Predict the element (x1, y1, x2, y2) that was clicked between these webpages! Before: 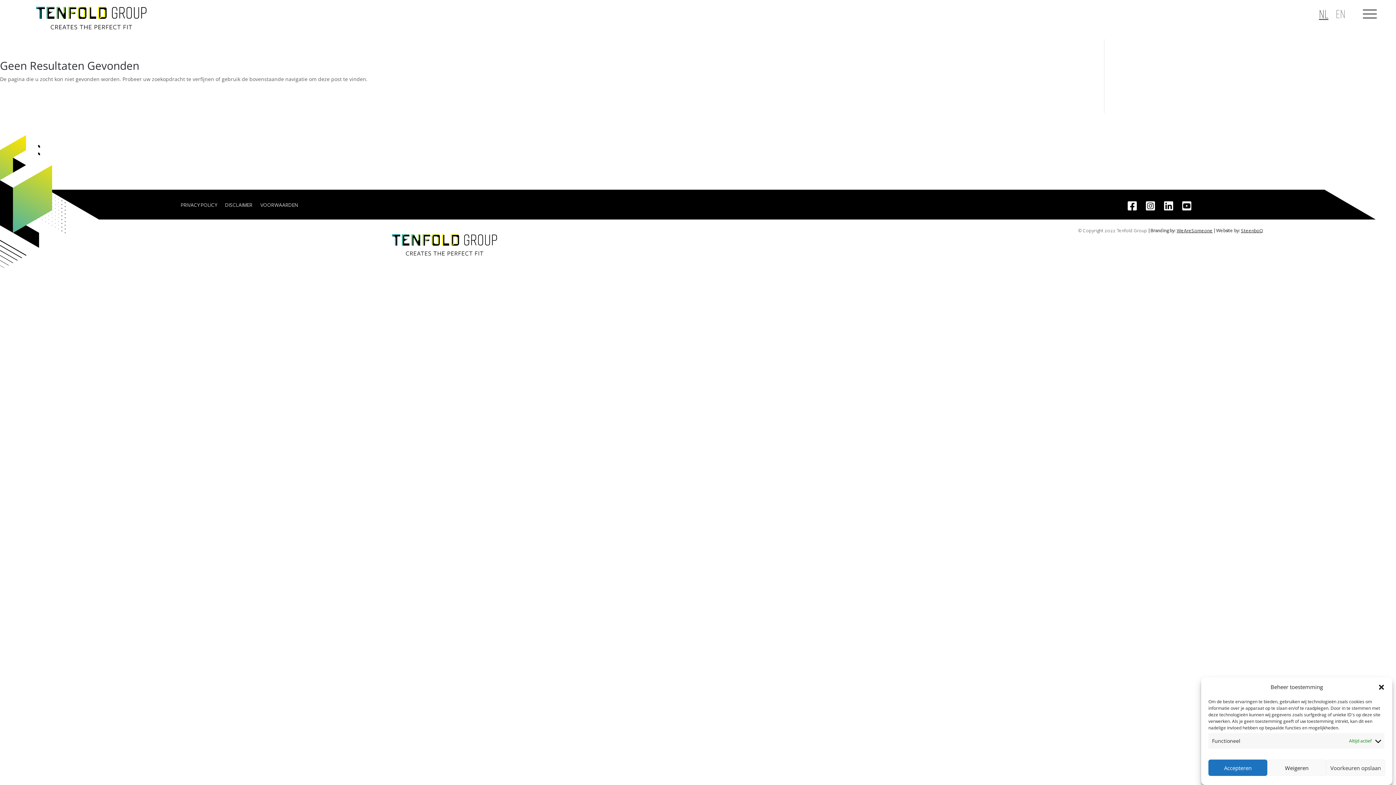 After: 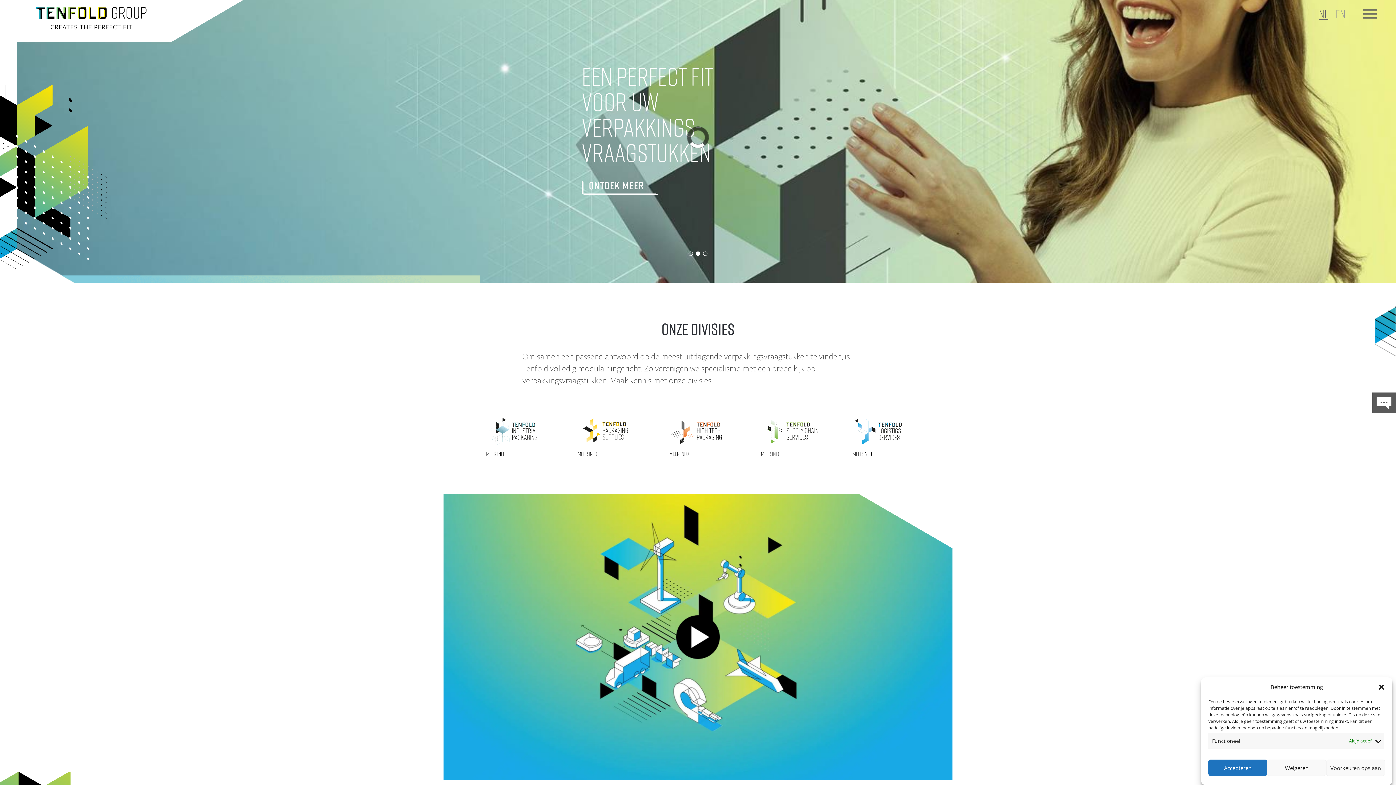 Action: bbox: (1315, 4, 1332, 21) label: NL